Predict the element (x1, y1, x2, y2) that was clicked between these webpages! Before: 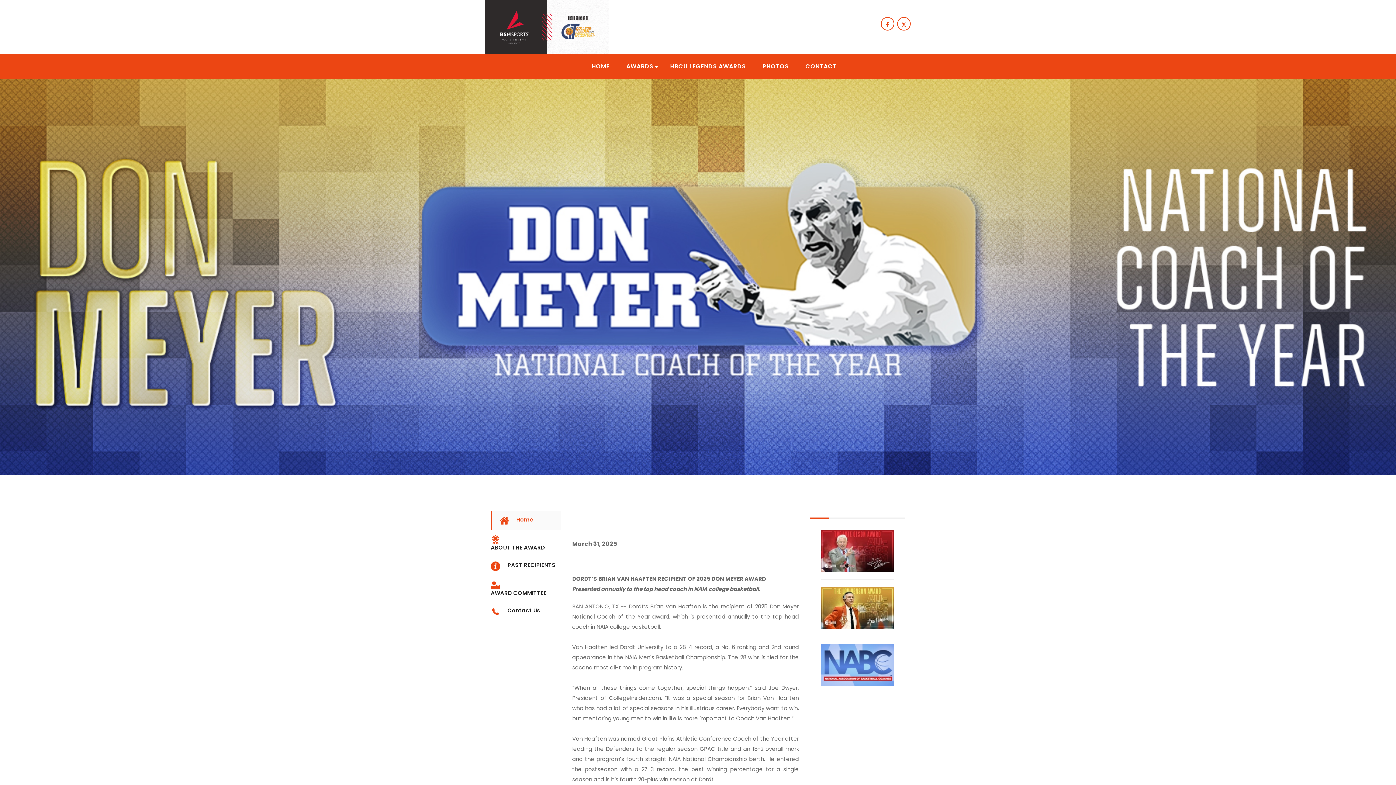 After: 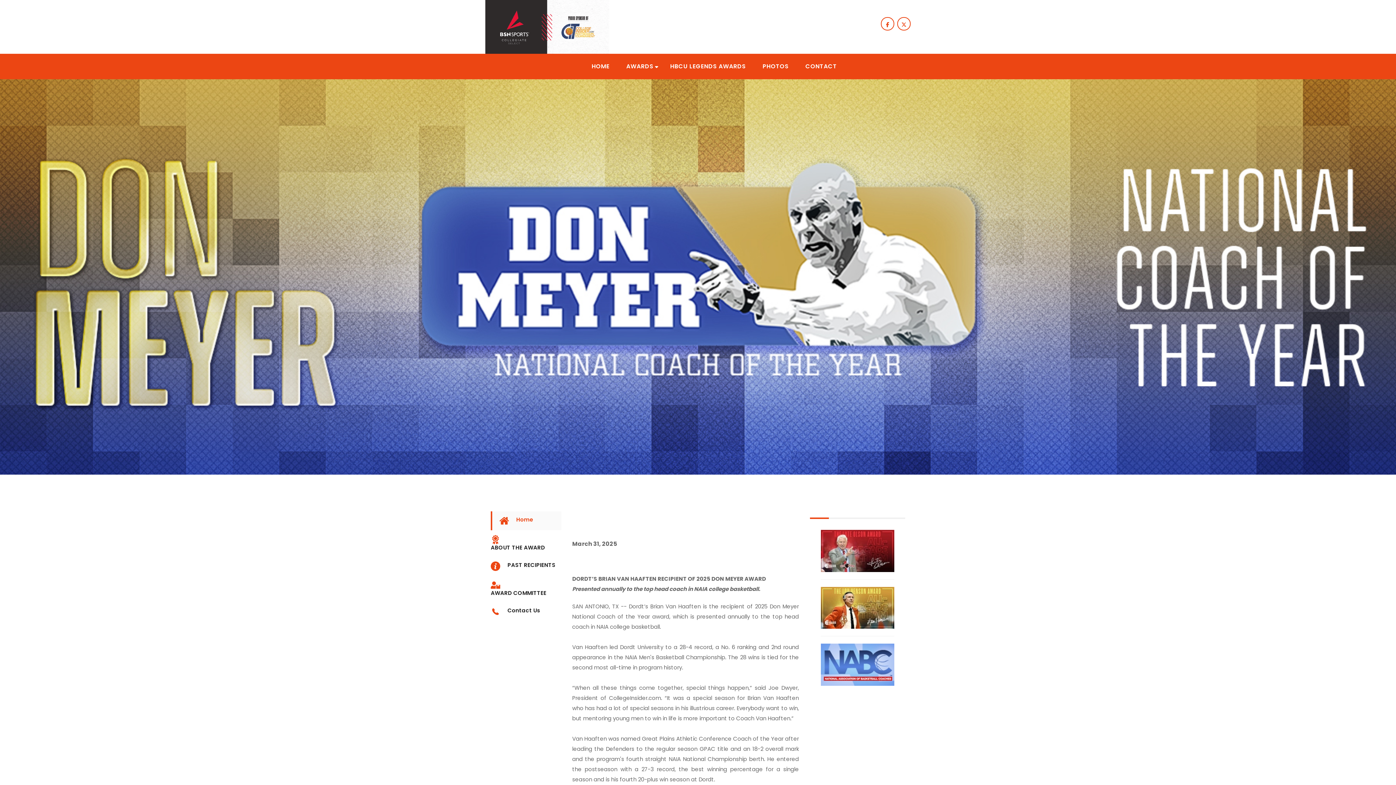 Action: bbox: (490, 511, 561, 530) label: Home